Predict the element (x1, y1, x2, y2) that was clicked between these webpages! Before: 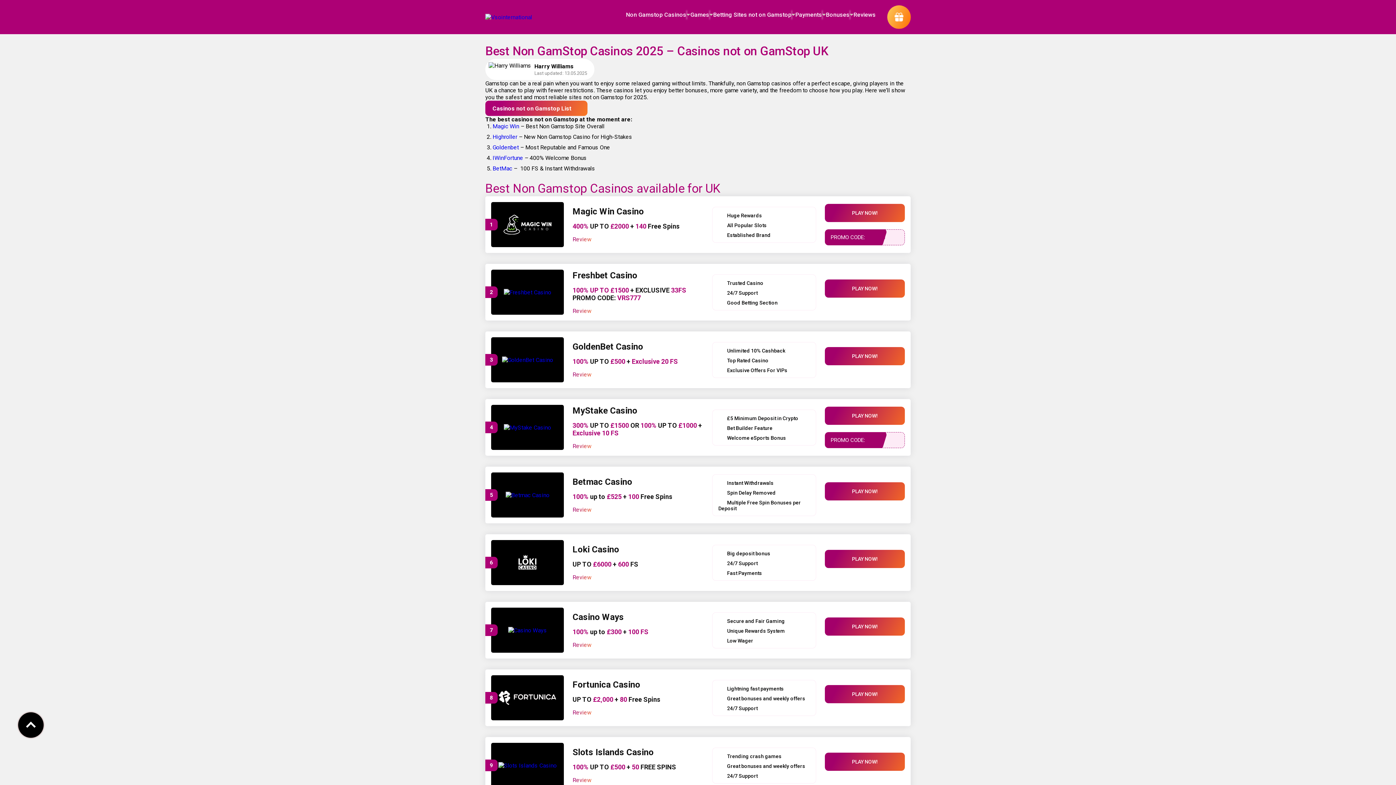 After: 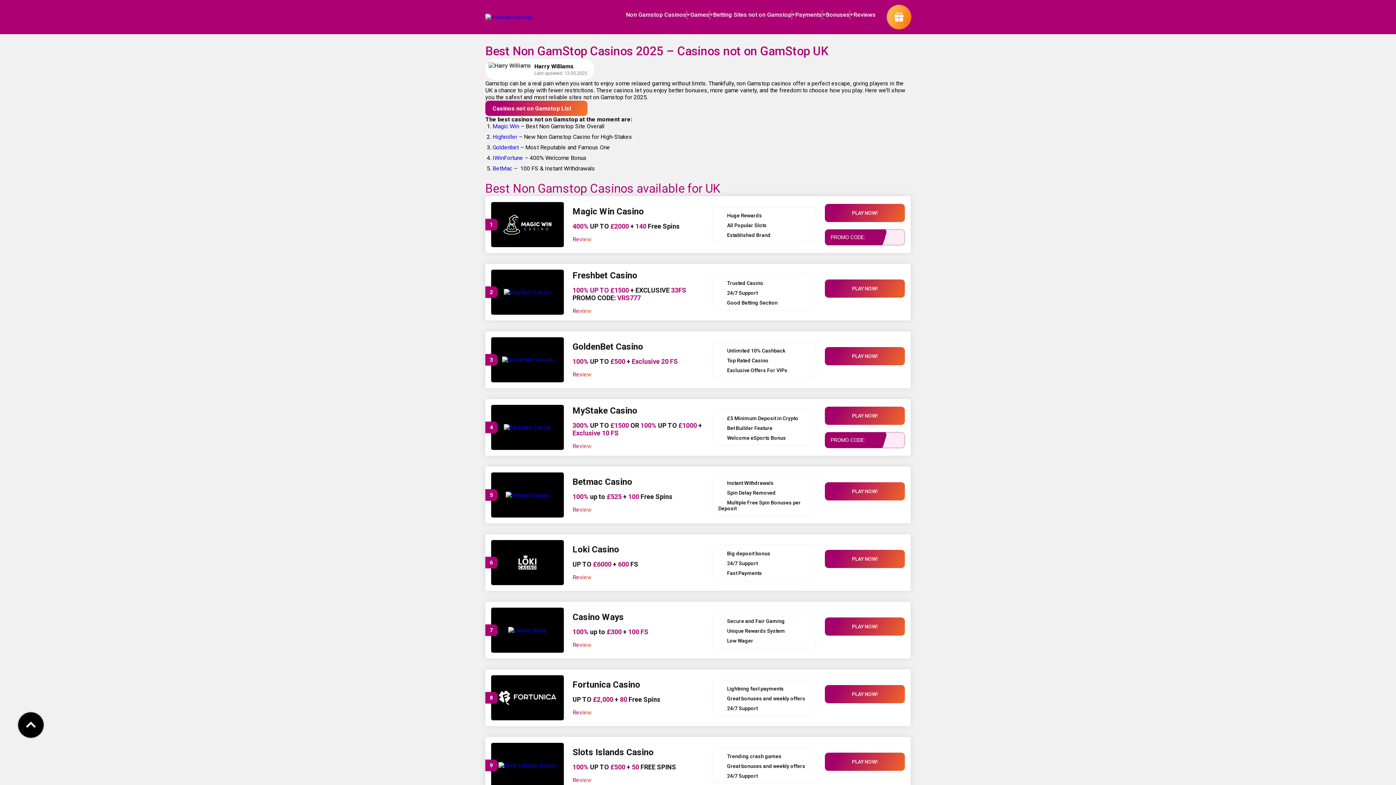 Action: bbox: (491, 608, 564, 653)